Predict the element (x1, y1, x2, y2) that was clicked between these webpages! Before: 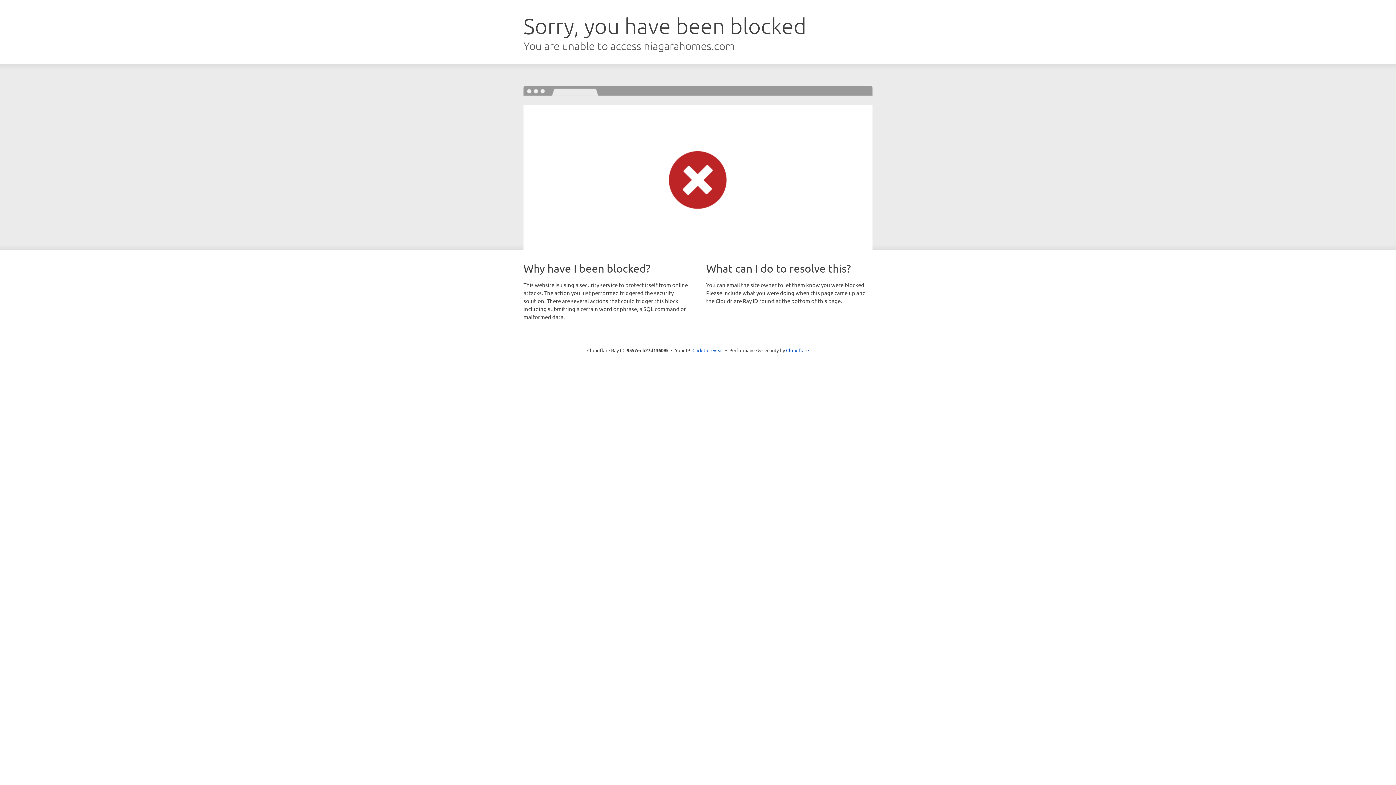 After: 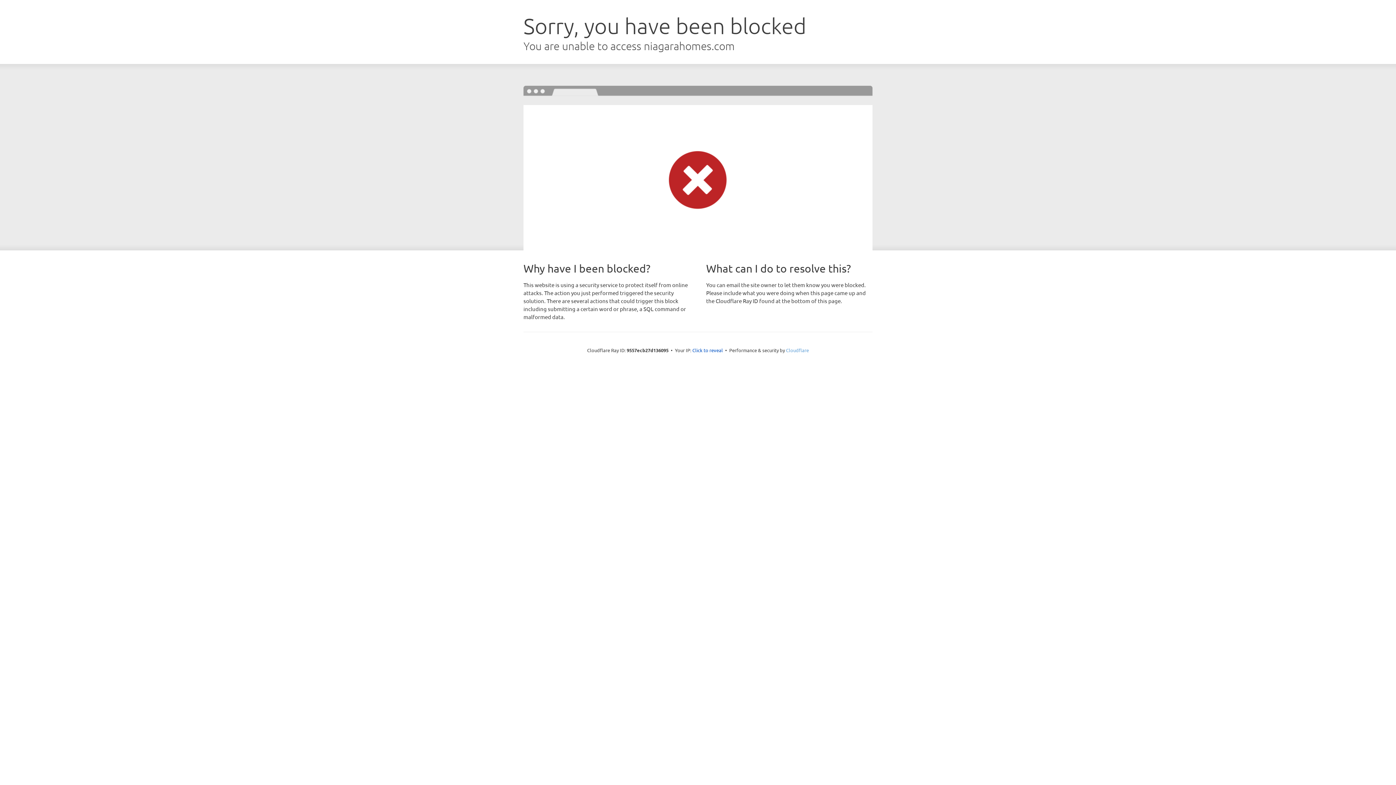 Action: bbox: (786, 347, 809, 353) label: Cloudflare